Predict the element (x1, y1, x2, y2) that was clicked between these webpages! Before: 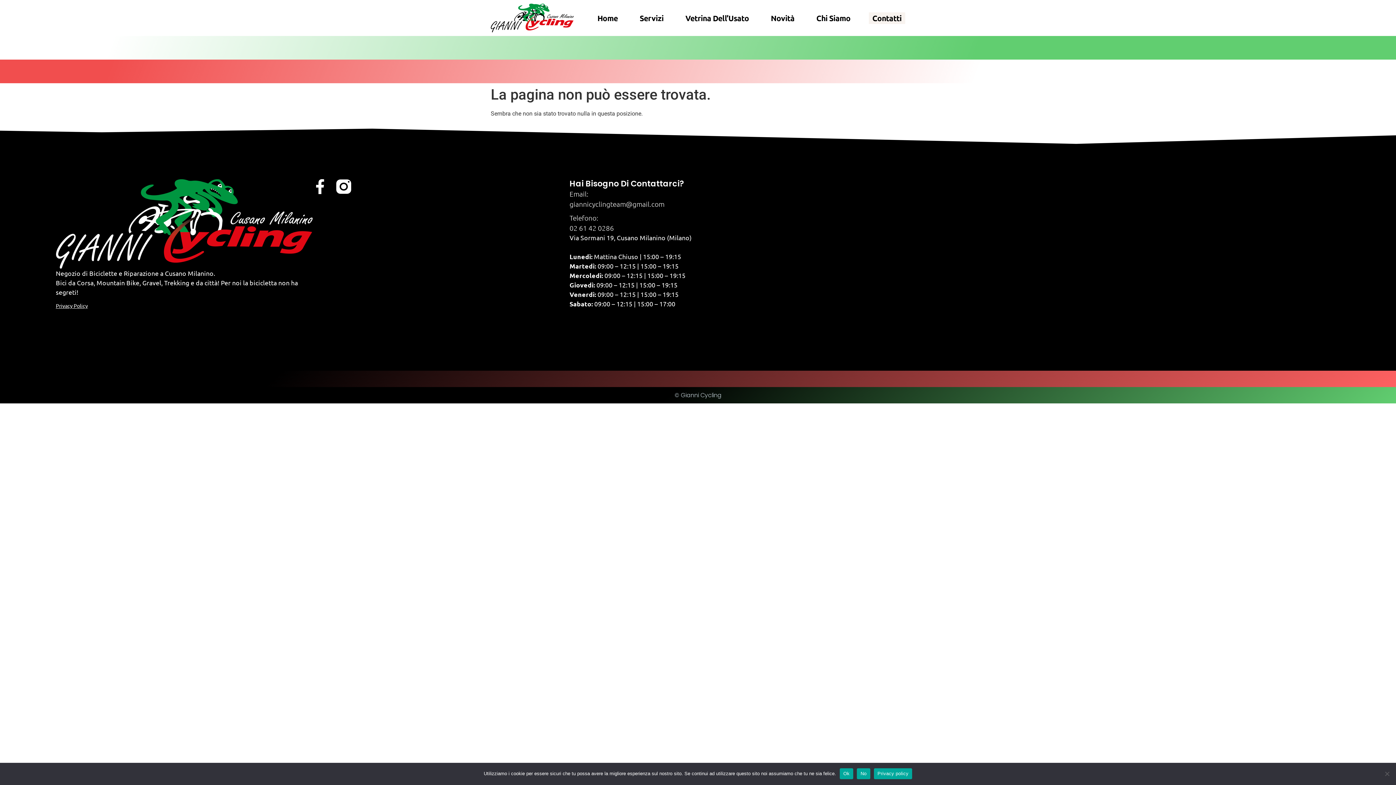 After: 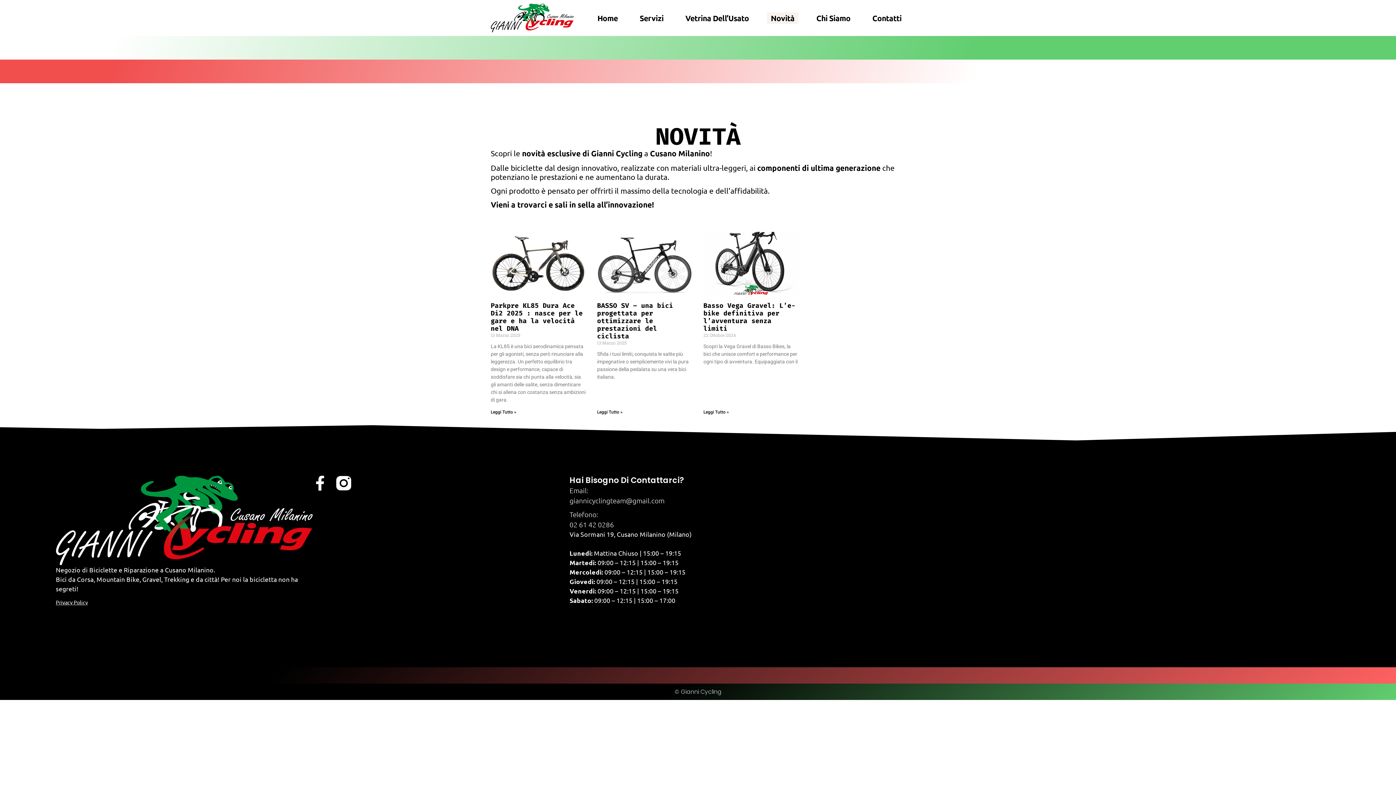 Action: bbox: (767, 12, 798, 23) label: Novità